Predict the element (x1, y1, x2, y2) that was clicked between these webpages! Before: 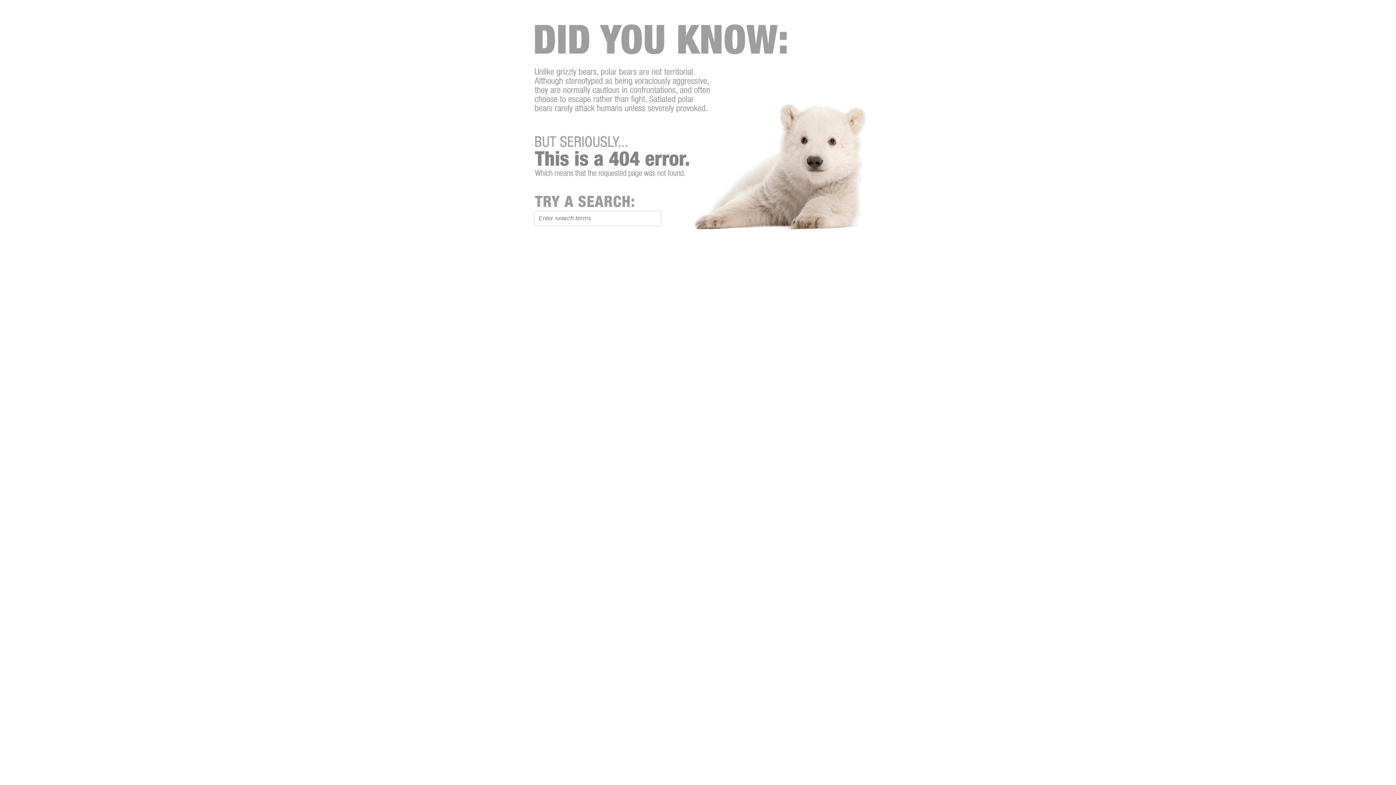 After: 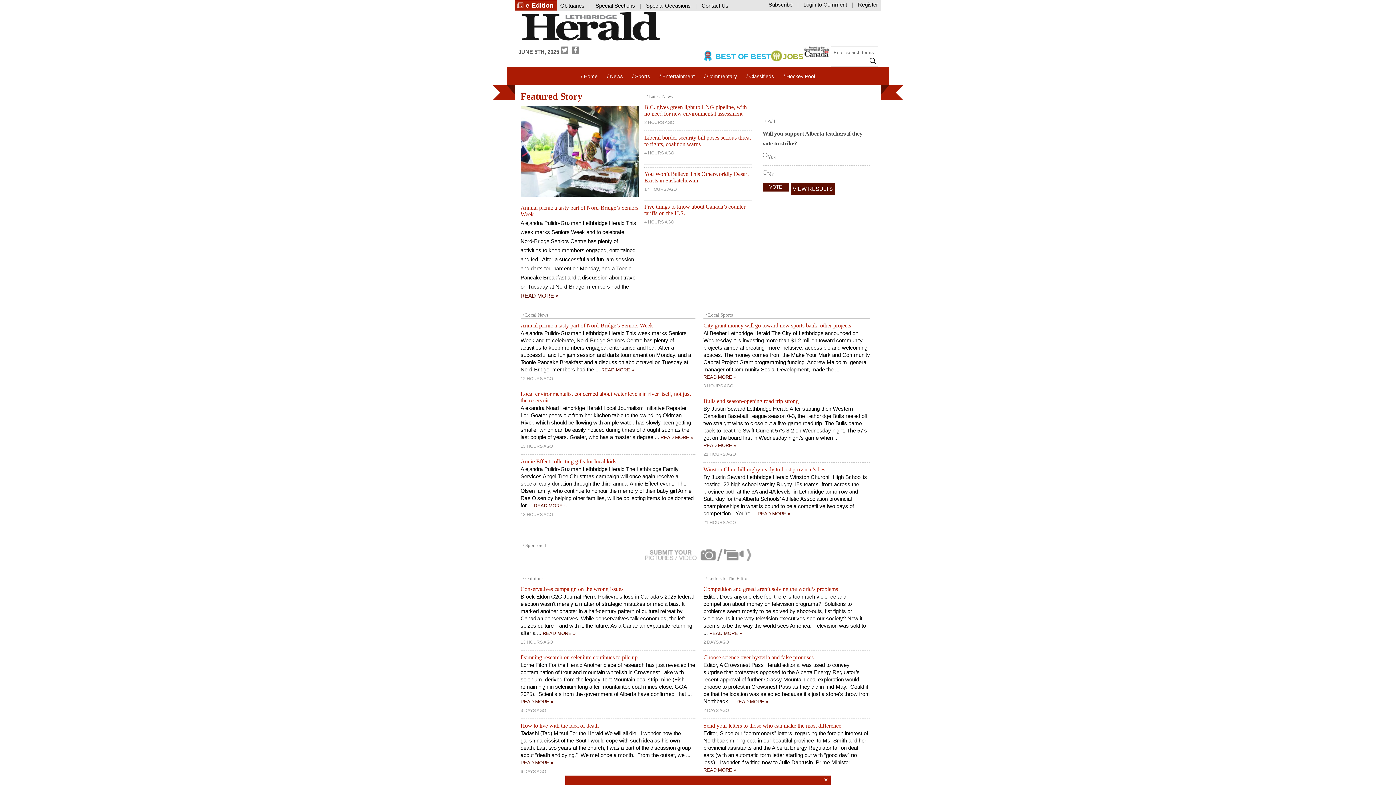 Action: bbox: (529, 335, 678, 341)